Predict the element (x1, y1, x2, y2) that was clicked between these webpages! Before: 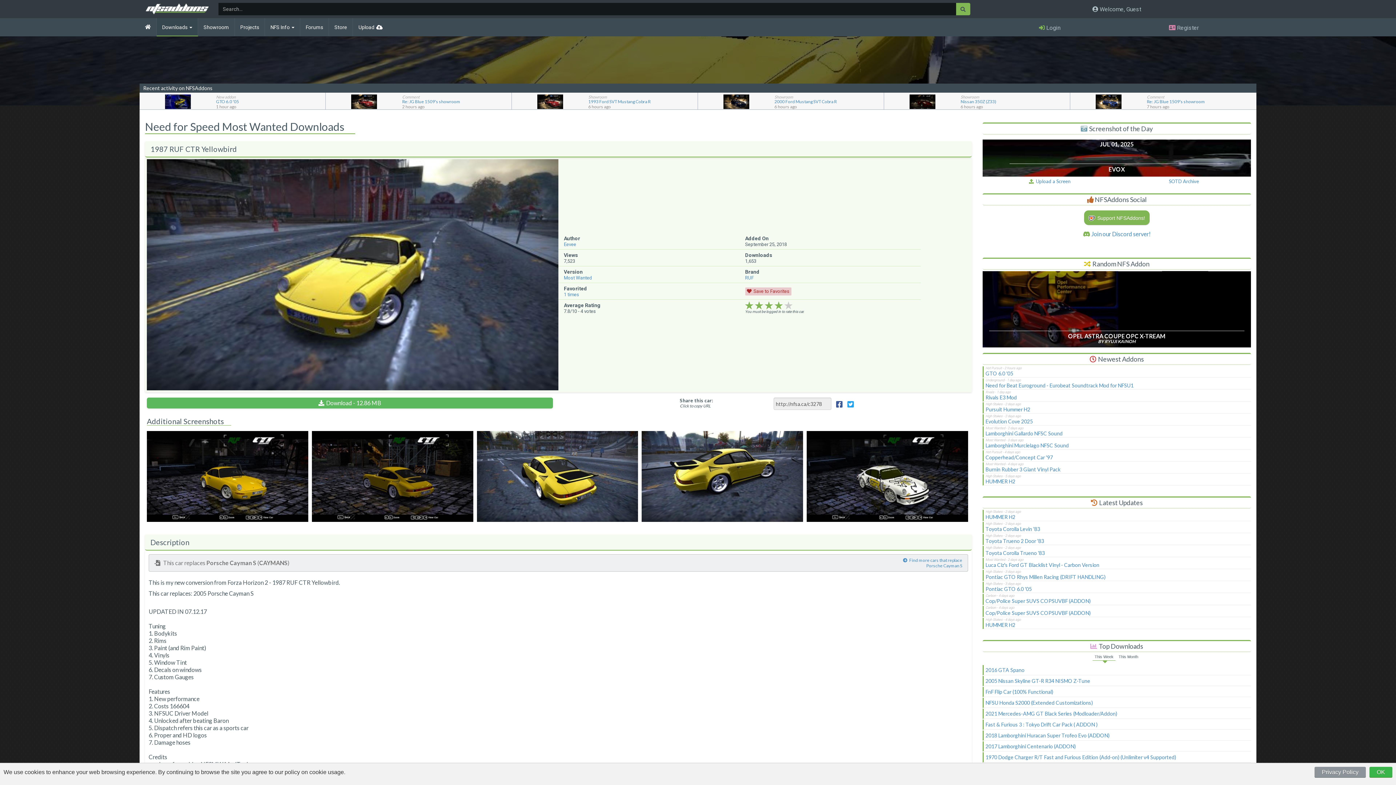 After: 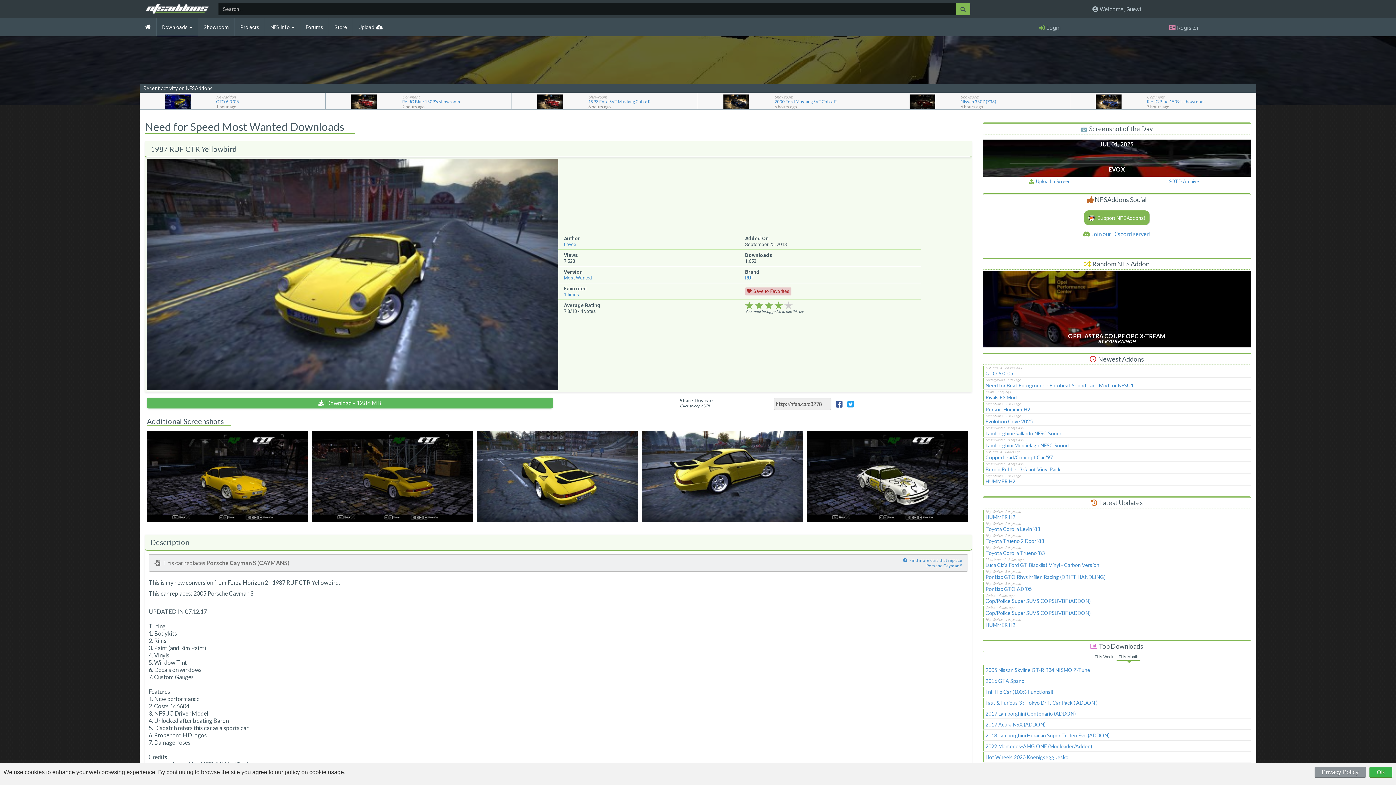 Action: bbox: (1116, 653, 1140, 661) label: This Month